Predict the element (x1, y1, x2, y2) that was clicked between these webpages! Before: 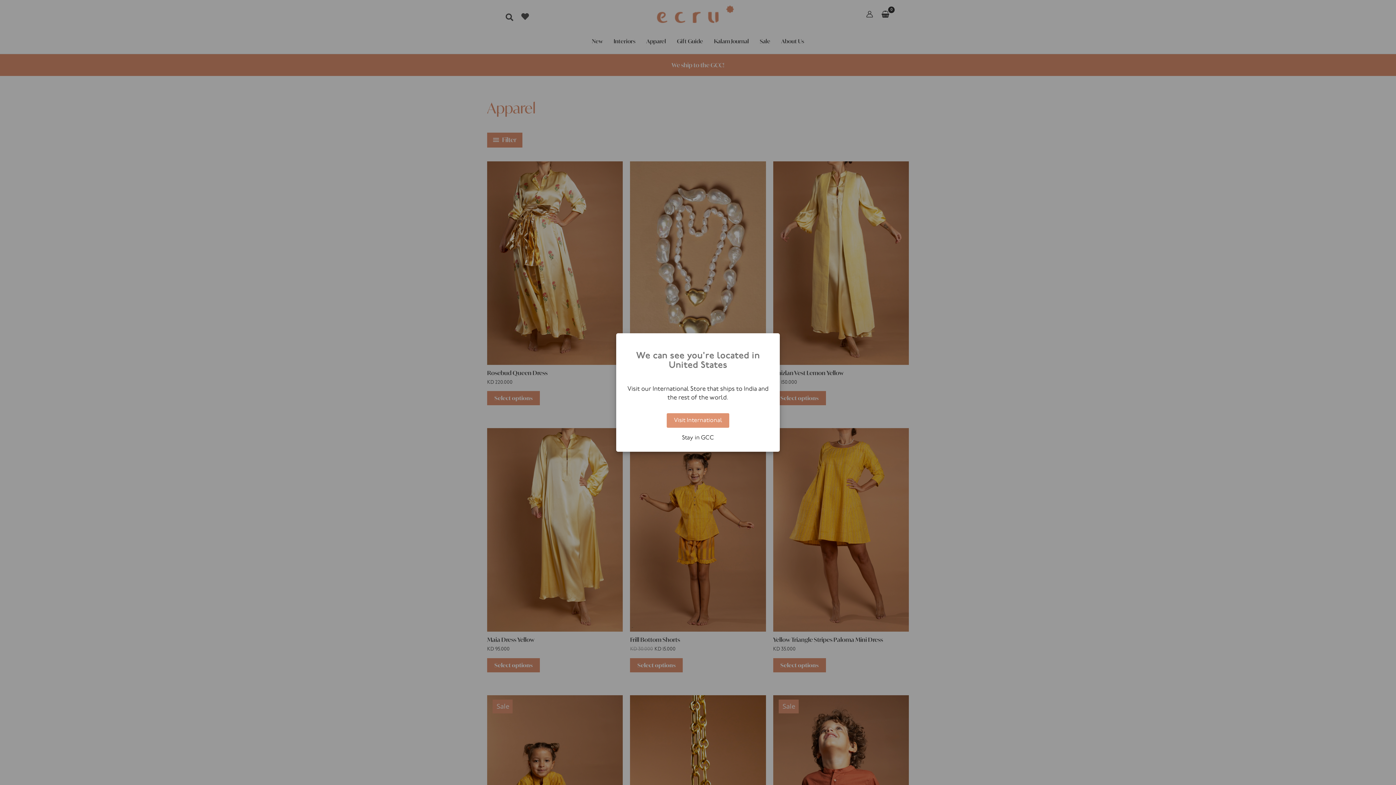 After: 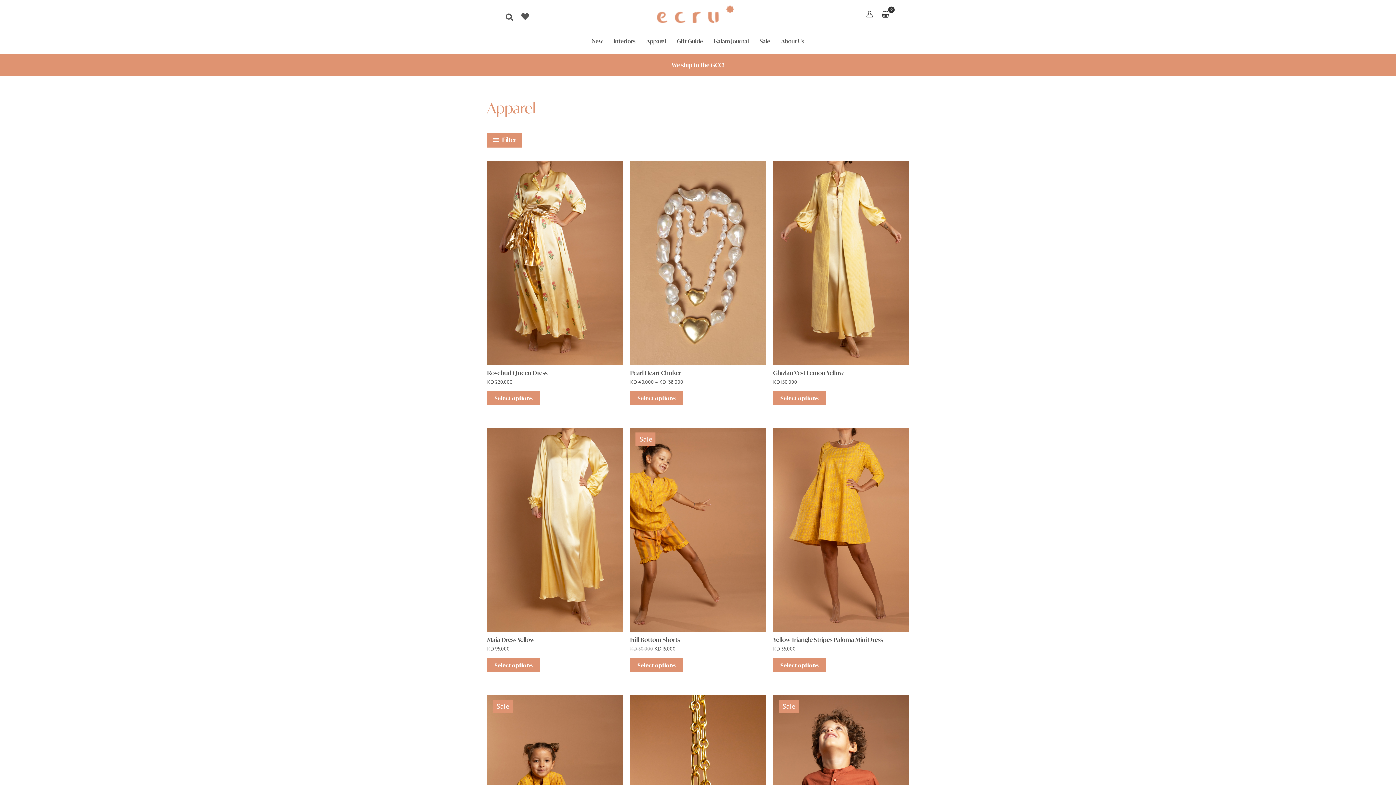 Action: bbox: (623, 435, 772, 441) label: Stay in GCC